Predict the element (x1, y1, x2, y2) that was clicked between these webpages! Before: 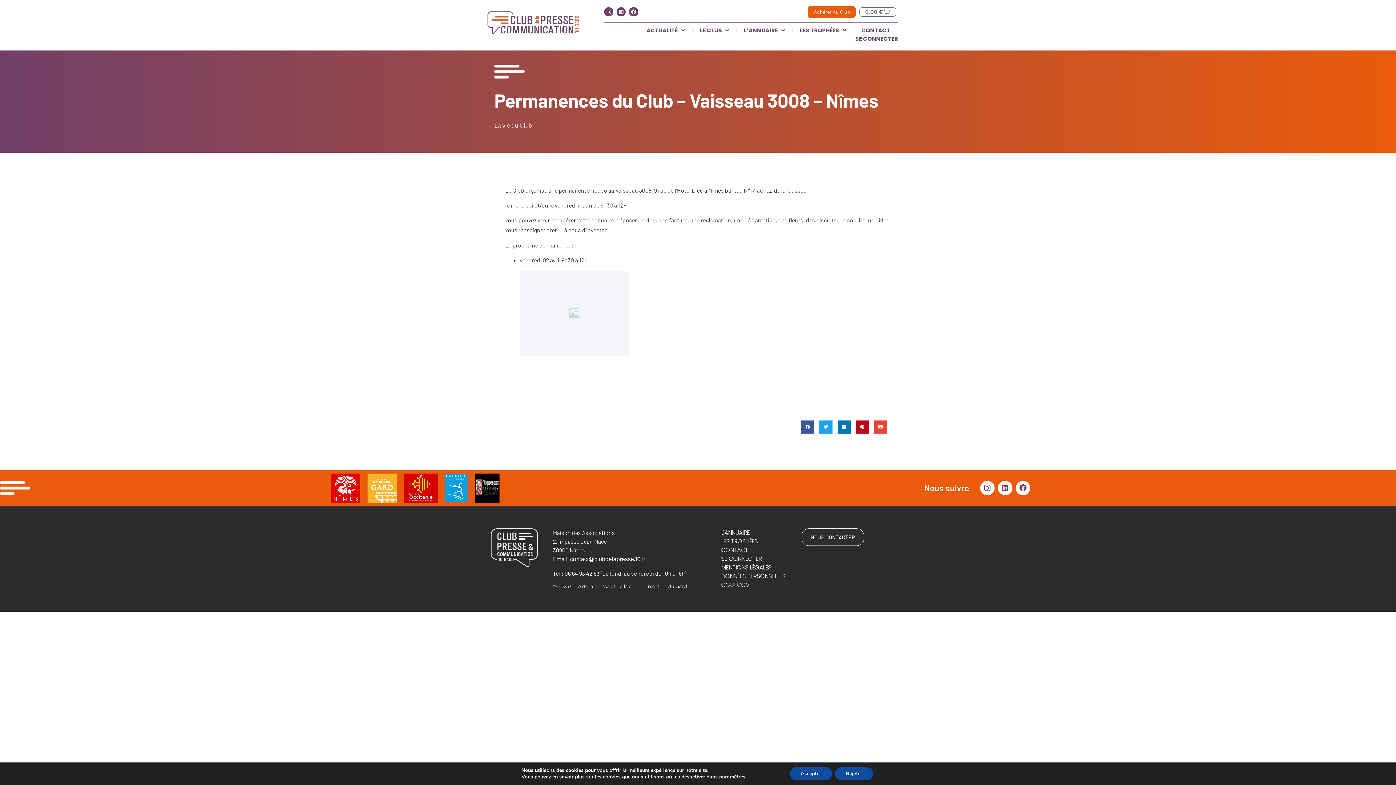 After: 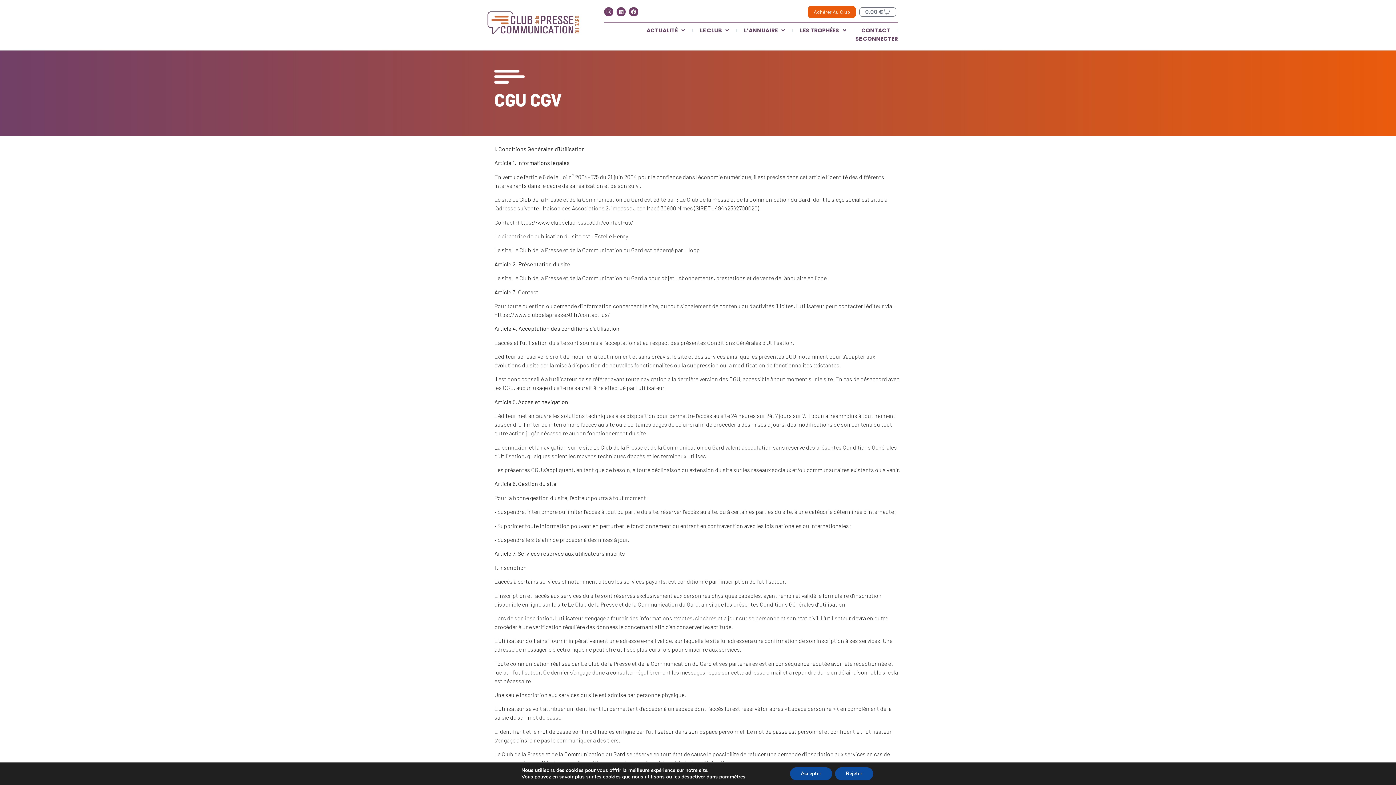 Action: label: CGU-CGV bbox: (721, 581, 801, 589)